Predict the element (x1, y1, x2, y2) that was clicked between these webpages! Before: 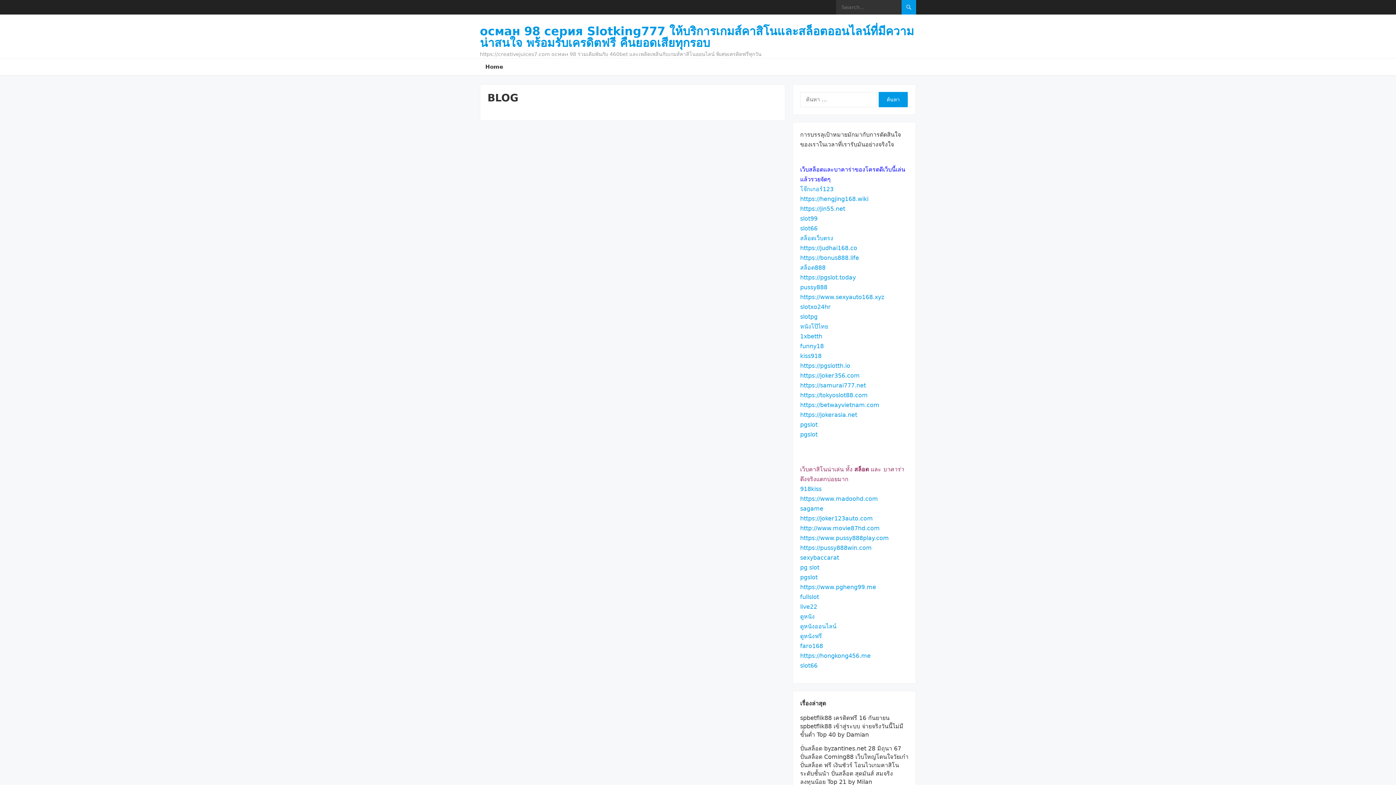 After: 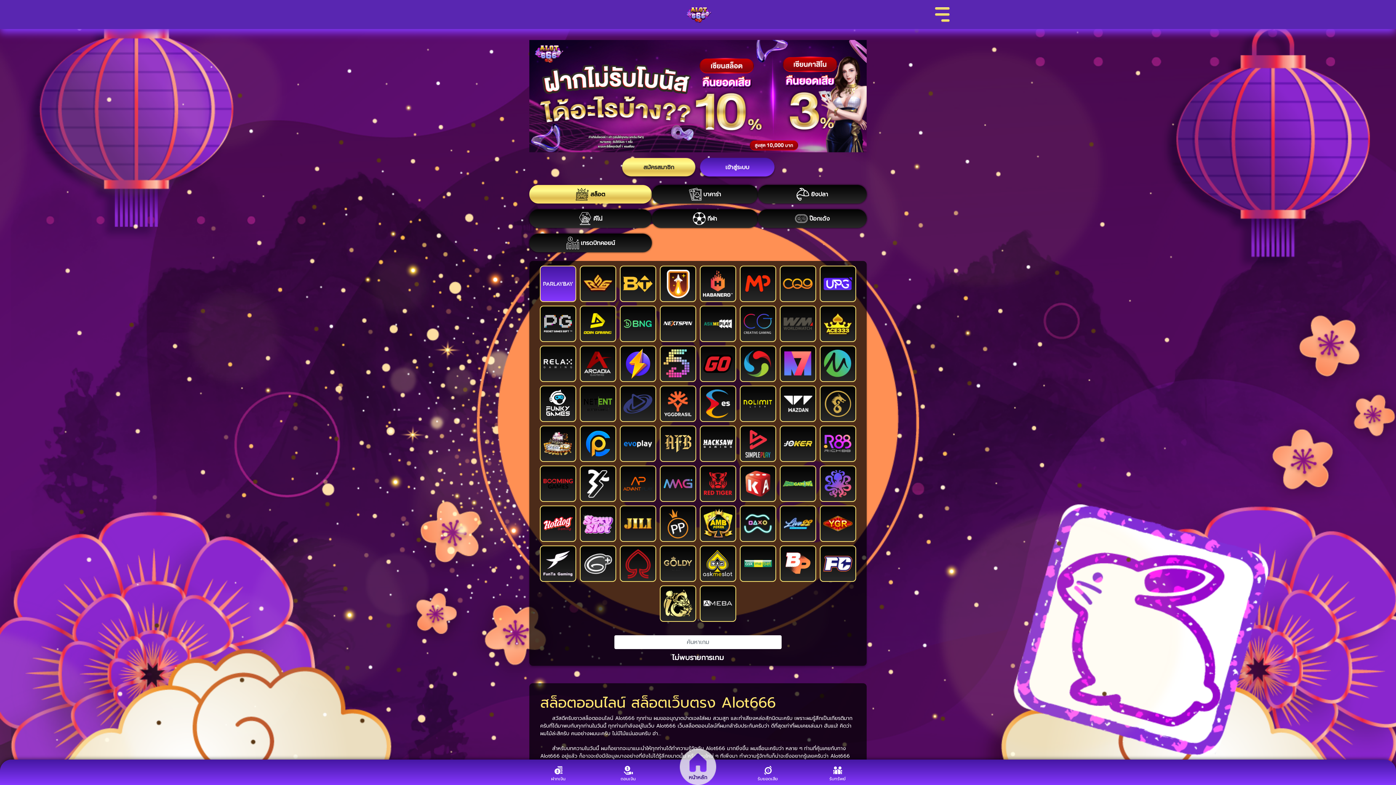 Action: label: slot66 bbox: (800, 225, 817, 232)